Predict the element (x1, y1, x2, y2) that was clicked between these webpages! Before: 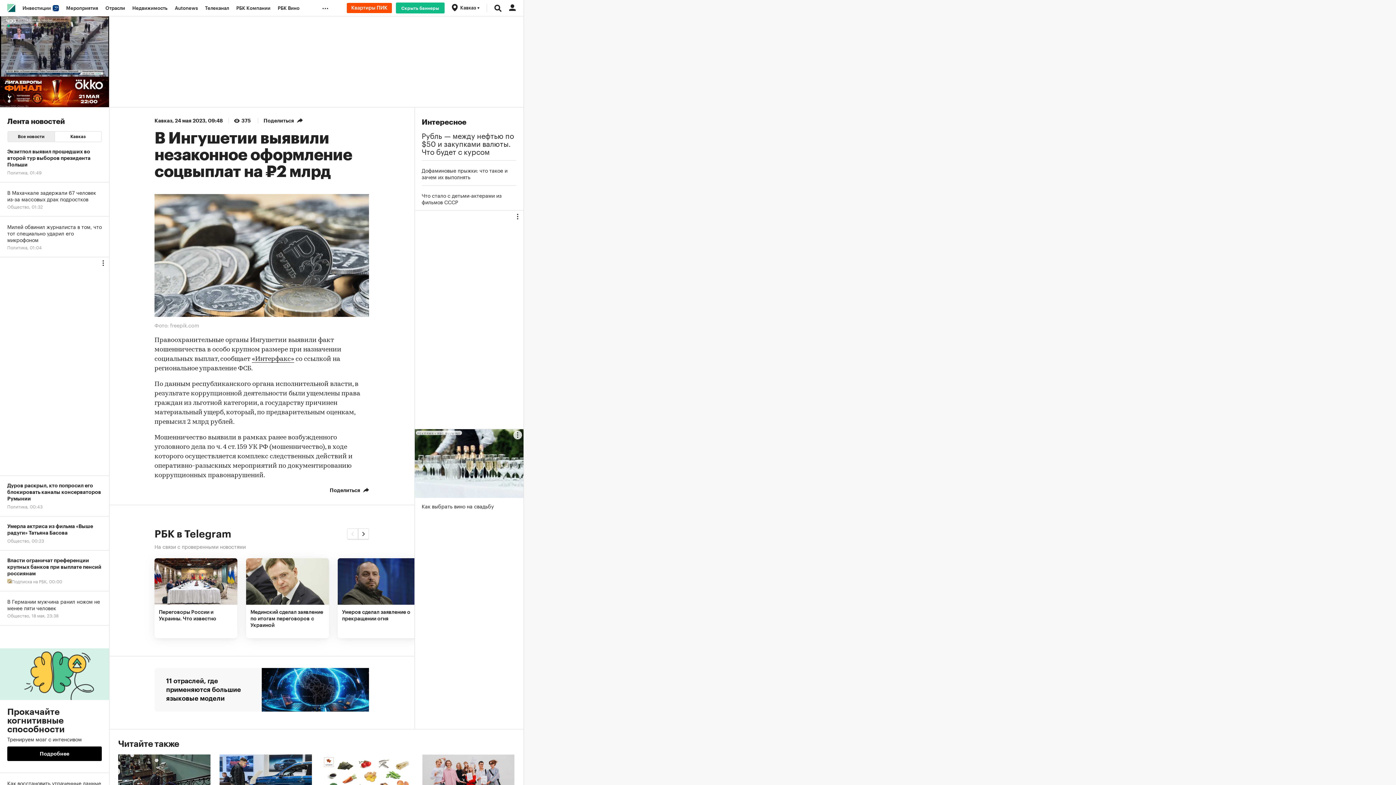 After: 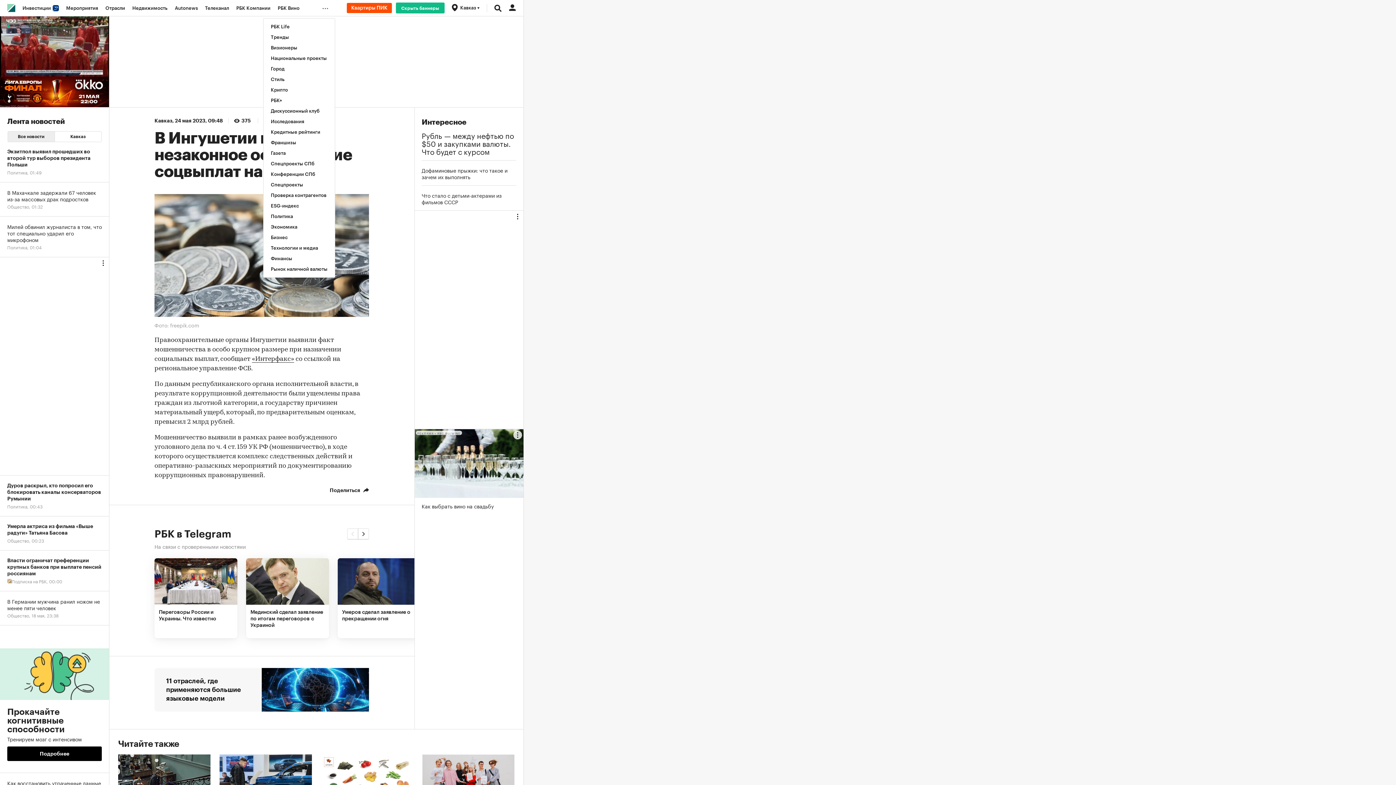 Action: label: ... bbox: (318, 0, 335, 16)